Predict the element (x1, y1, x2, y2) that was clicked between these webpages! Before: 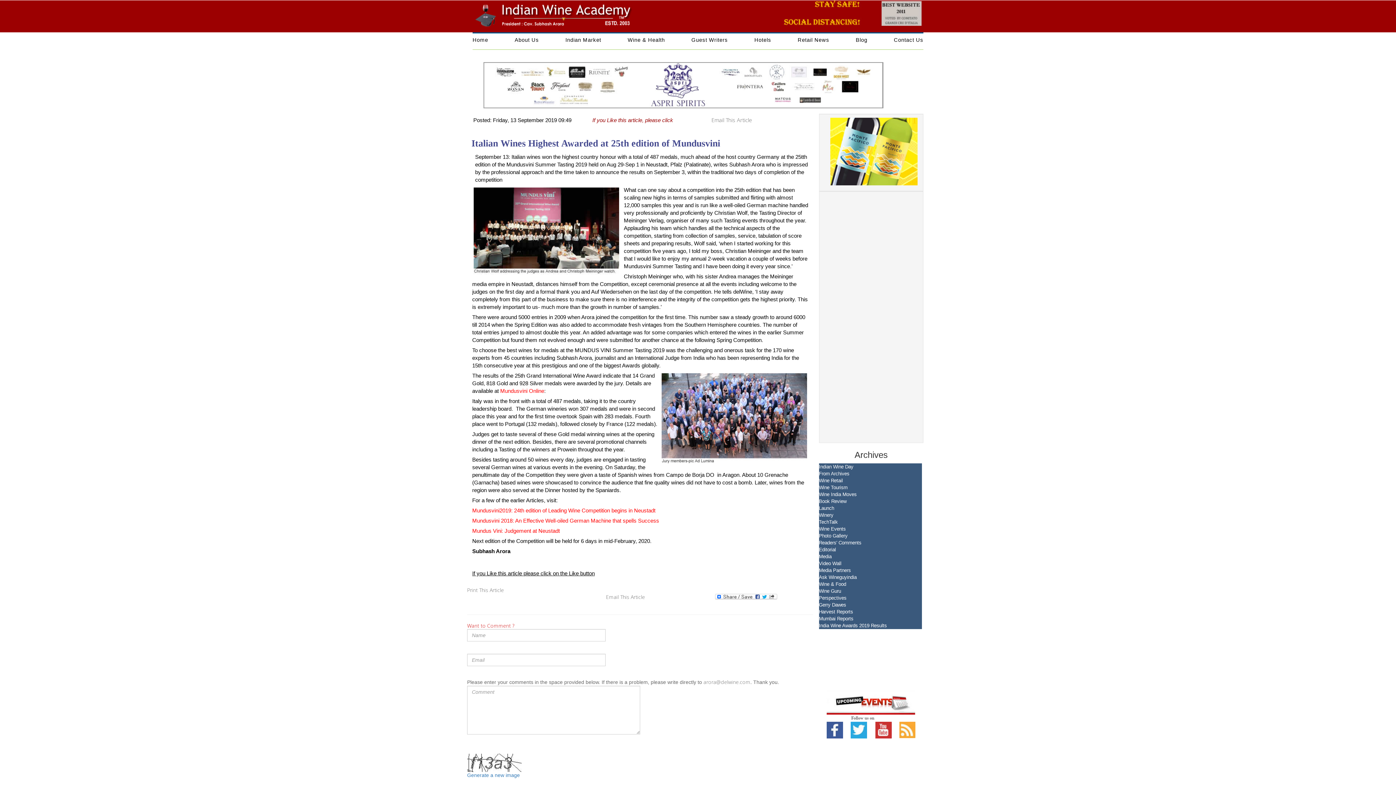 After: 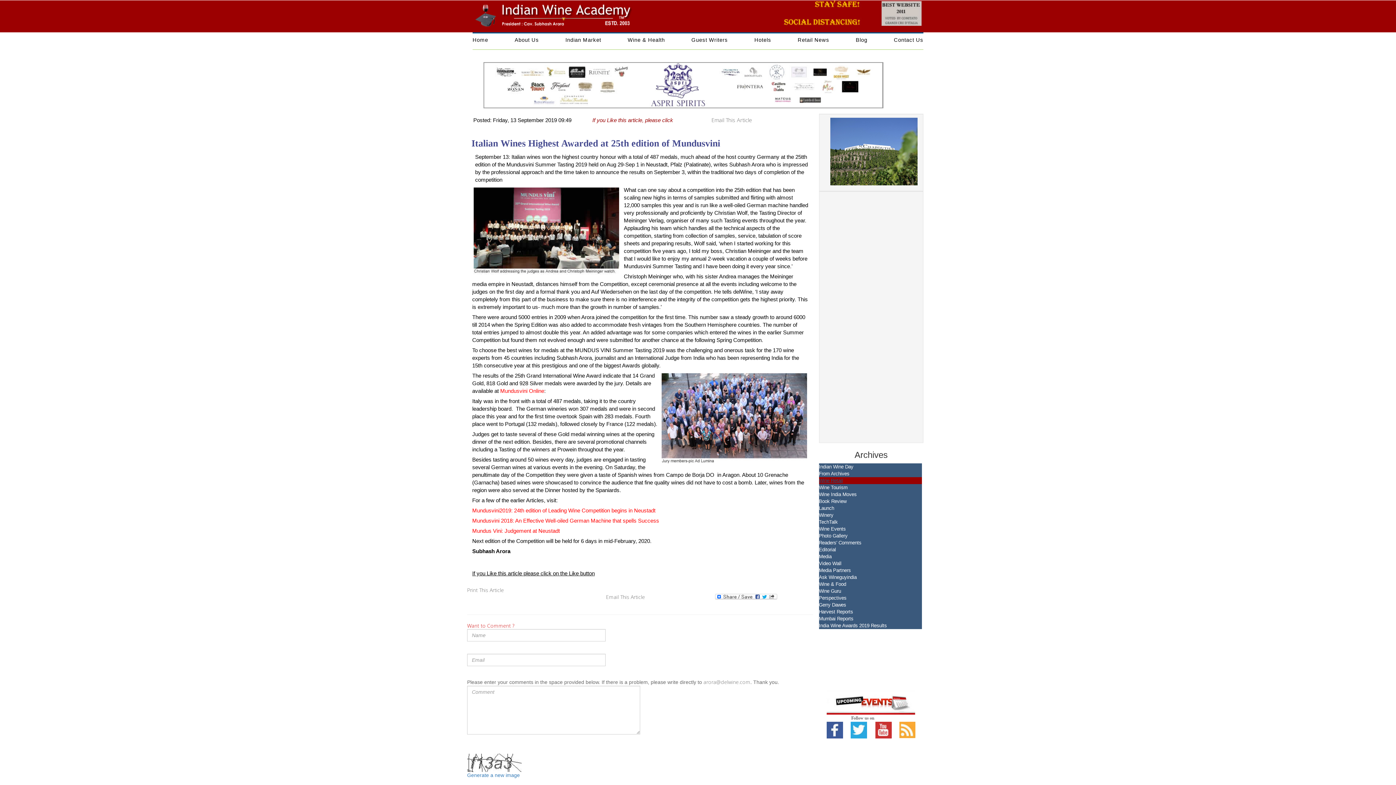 Action: label: Wine Retail bbox: (819, 478, 843, 483)